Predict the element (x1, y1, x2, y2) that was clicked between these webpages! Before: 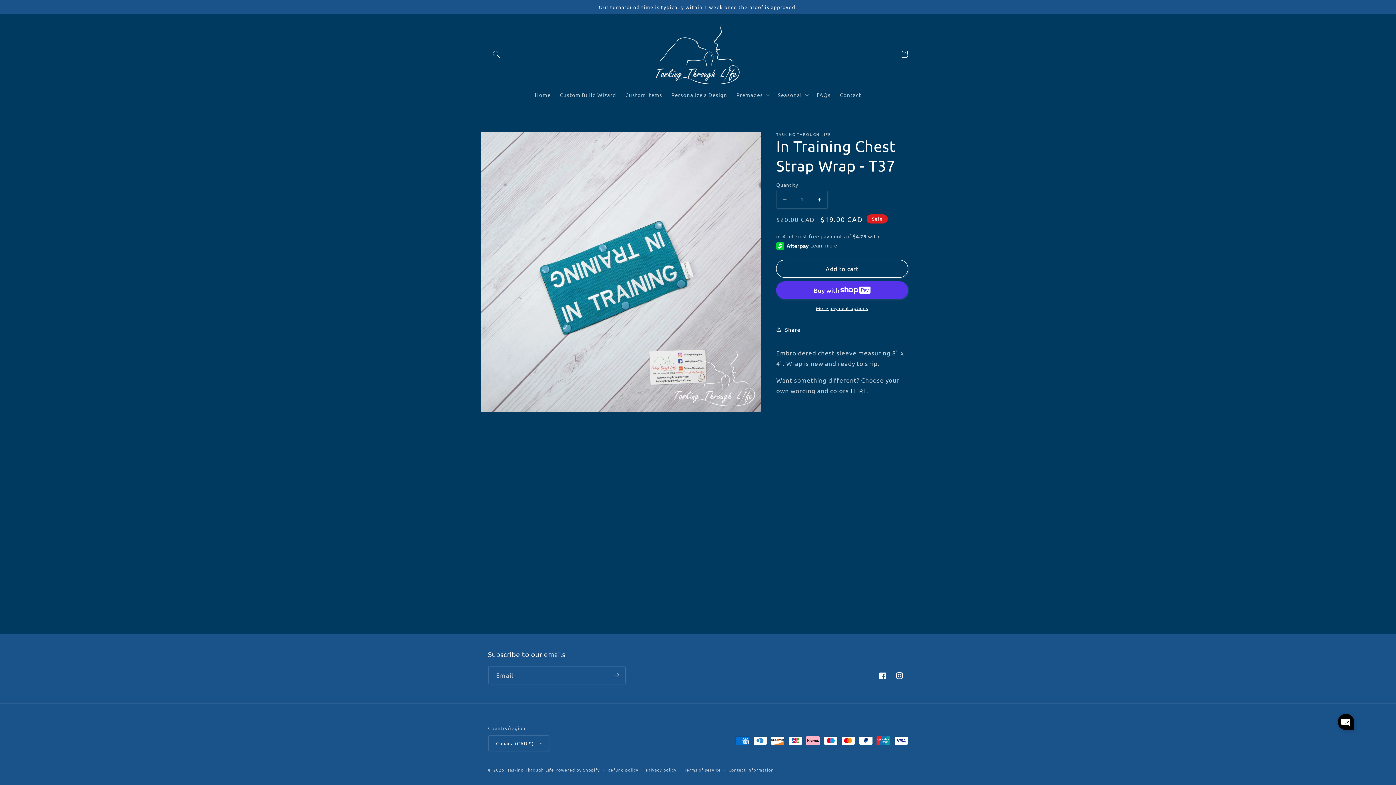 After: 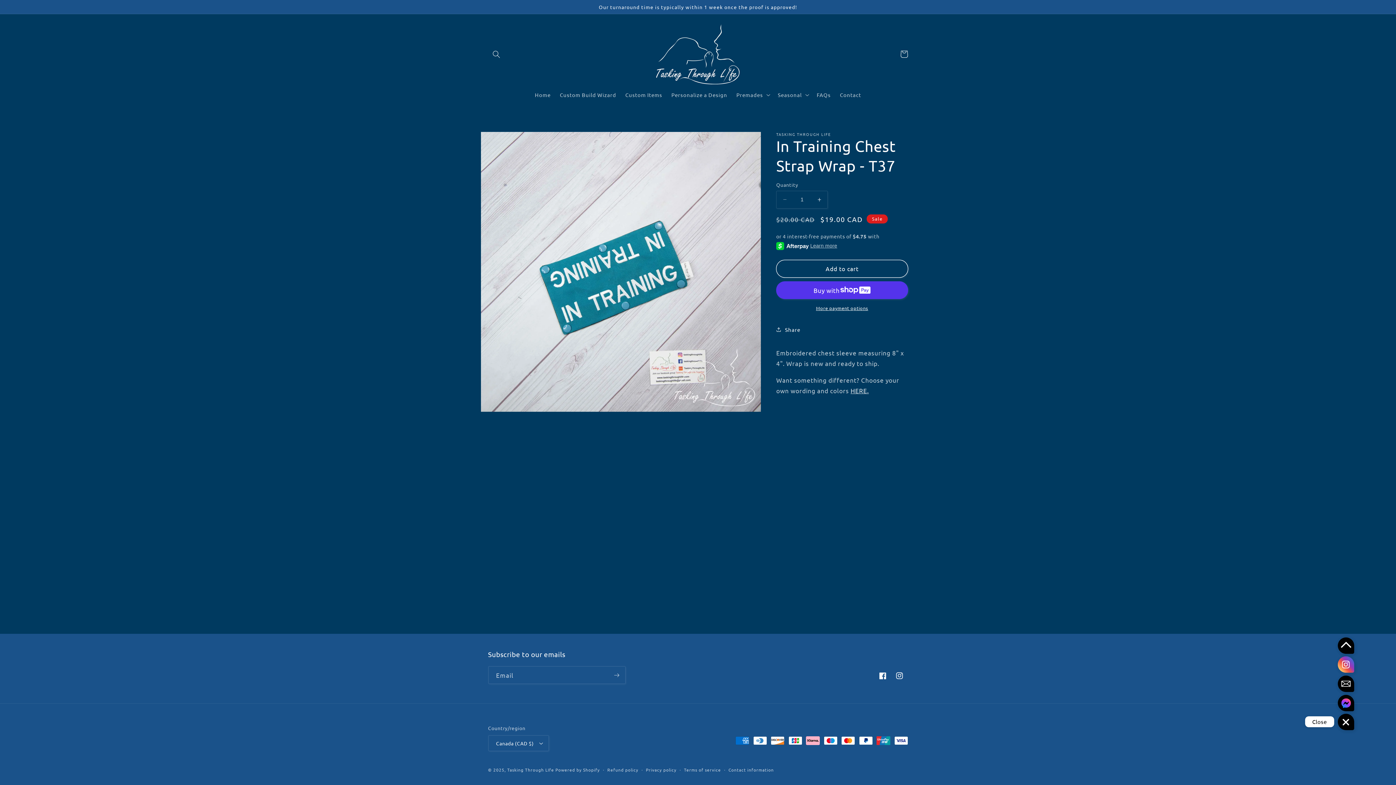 Action: label: Click to open or close social buttons bbox: (1338, 714, 1354, 730)